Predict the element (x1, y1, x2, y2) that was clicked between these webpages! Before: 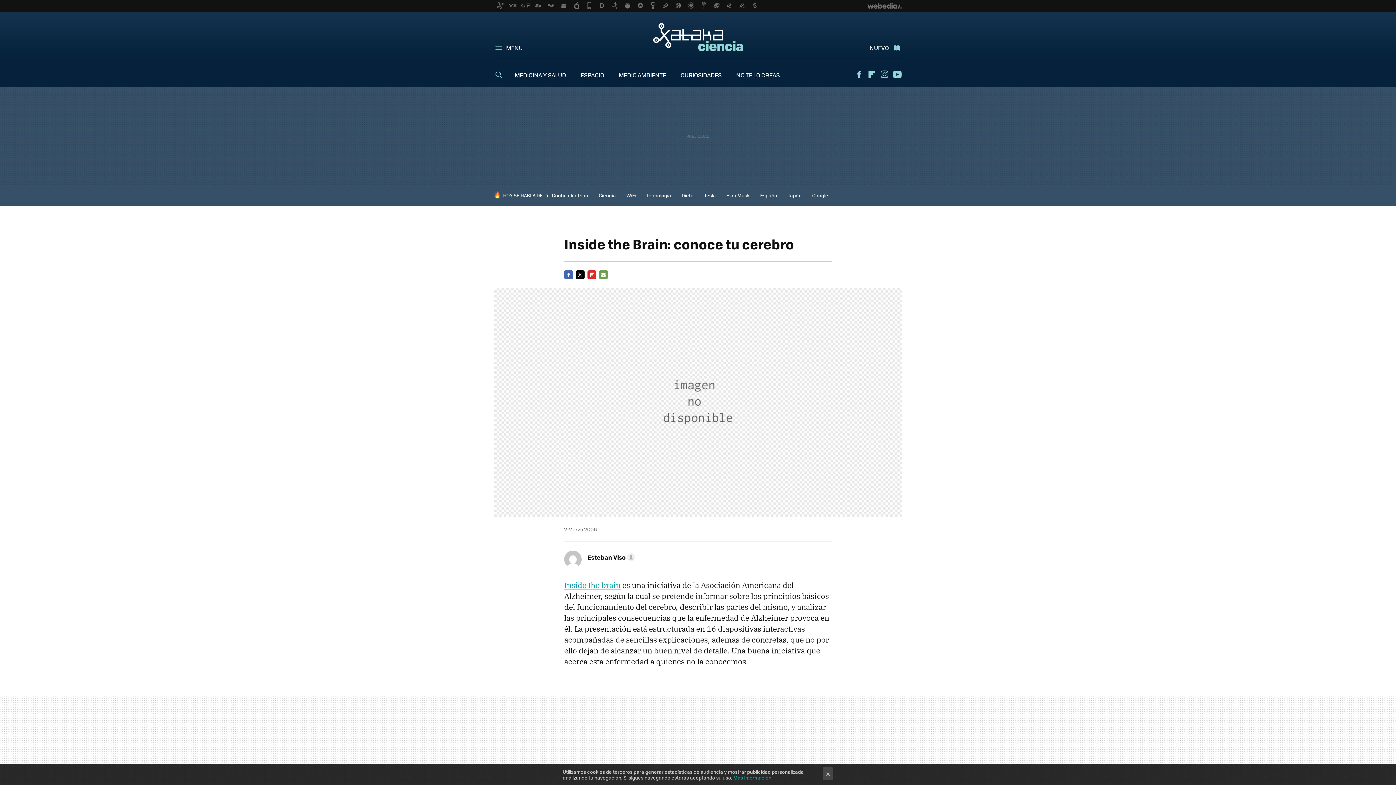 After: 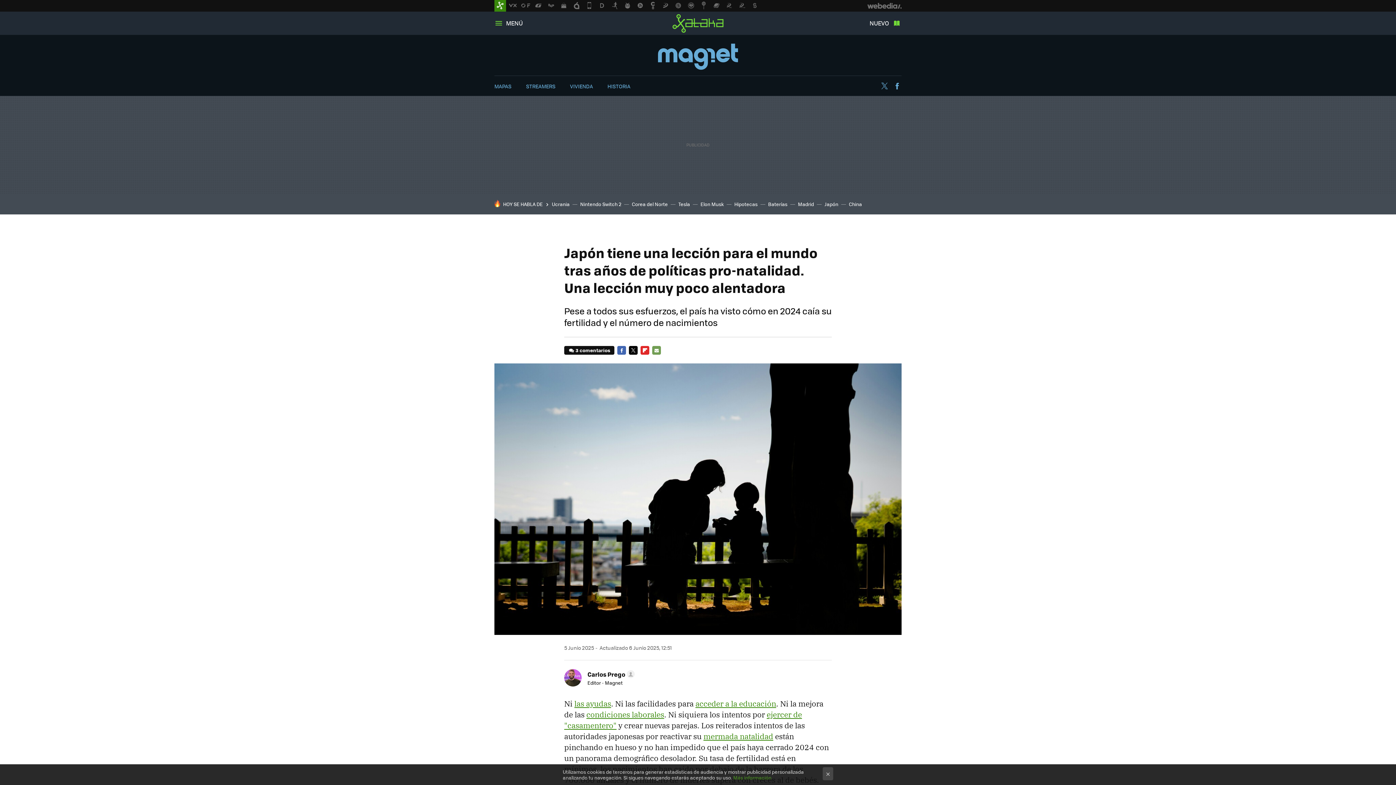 Action: bbox: (788, 192, 801, 198) label: Japón